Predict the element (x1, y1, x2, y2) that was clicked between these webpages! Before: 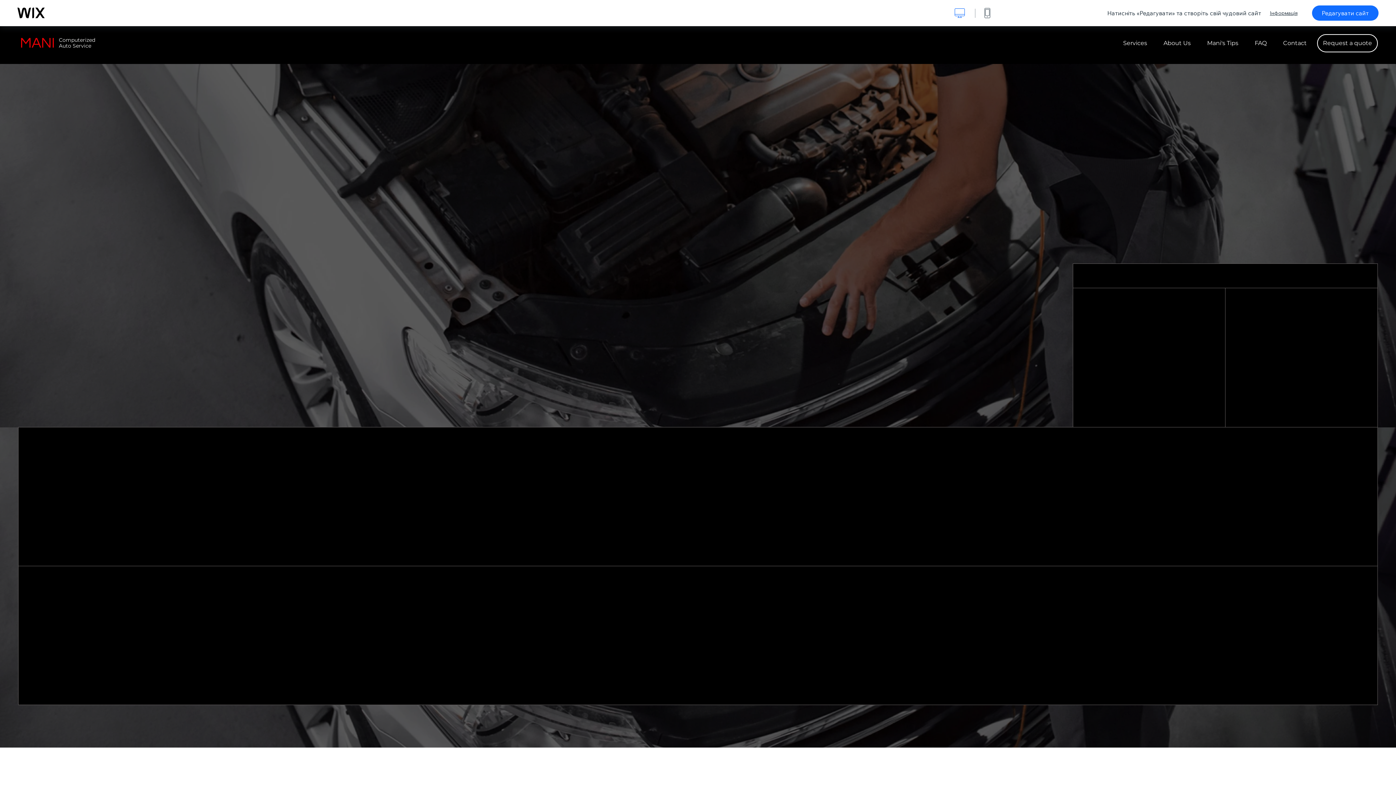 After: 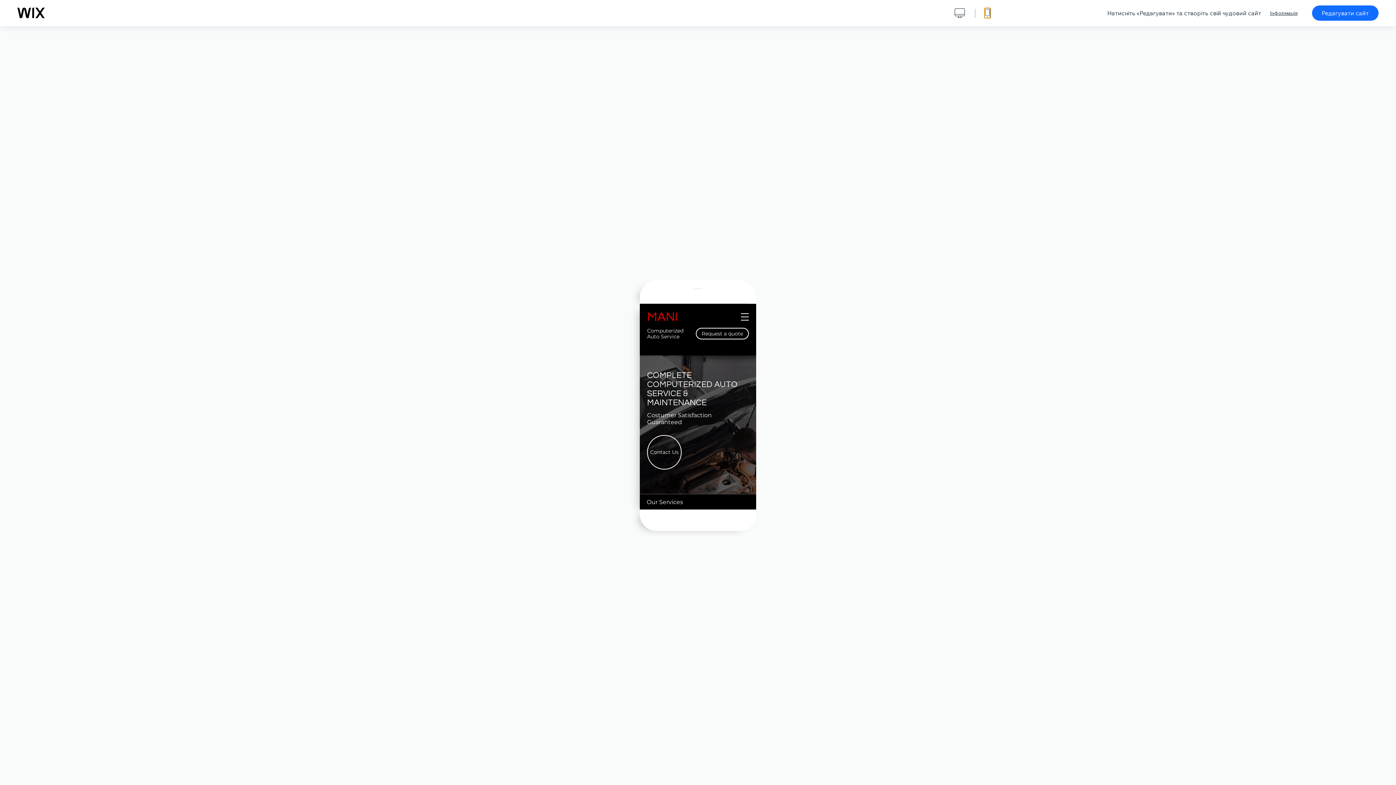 Action: bbox: (984, 8, 990, 18) label: мобільна версія